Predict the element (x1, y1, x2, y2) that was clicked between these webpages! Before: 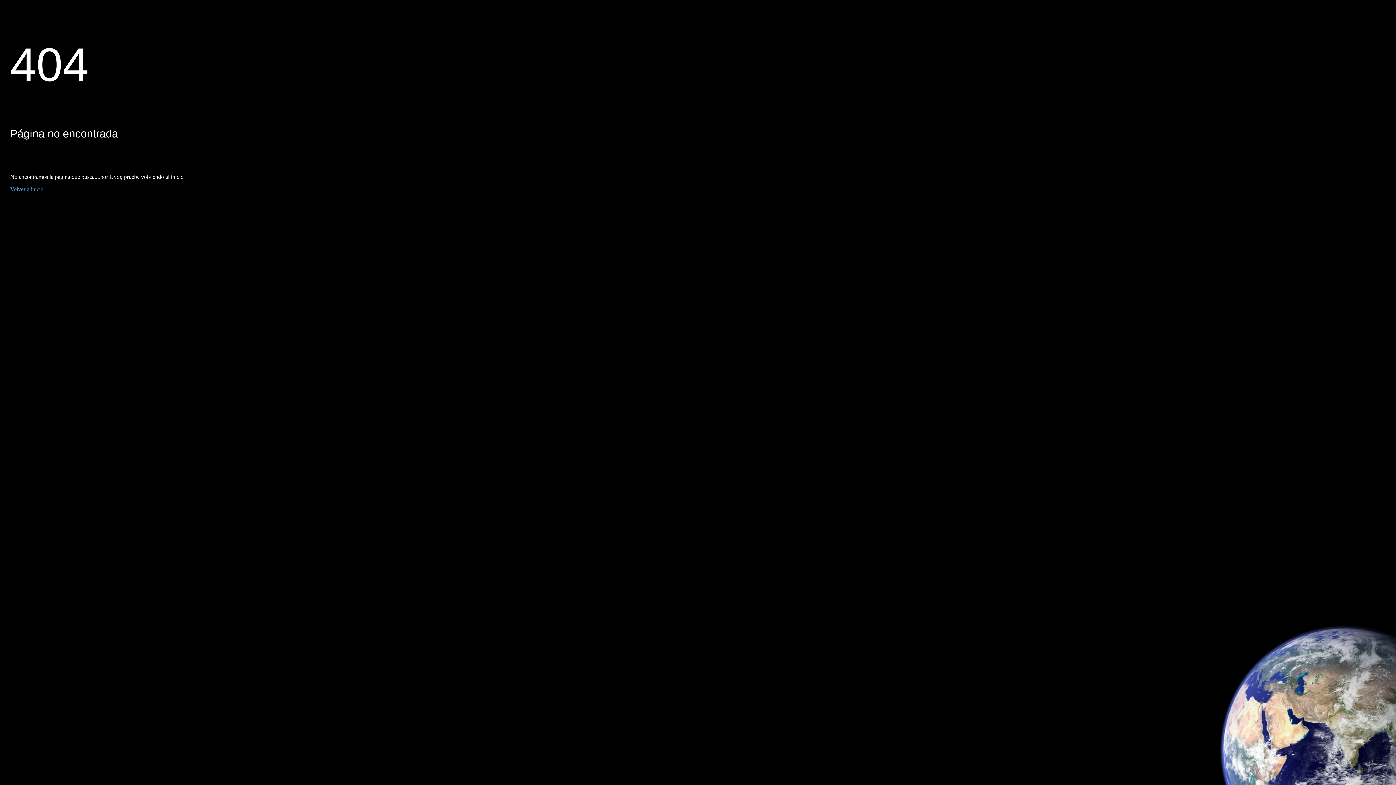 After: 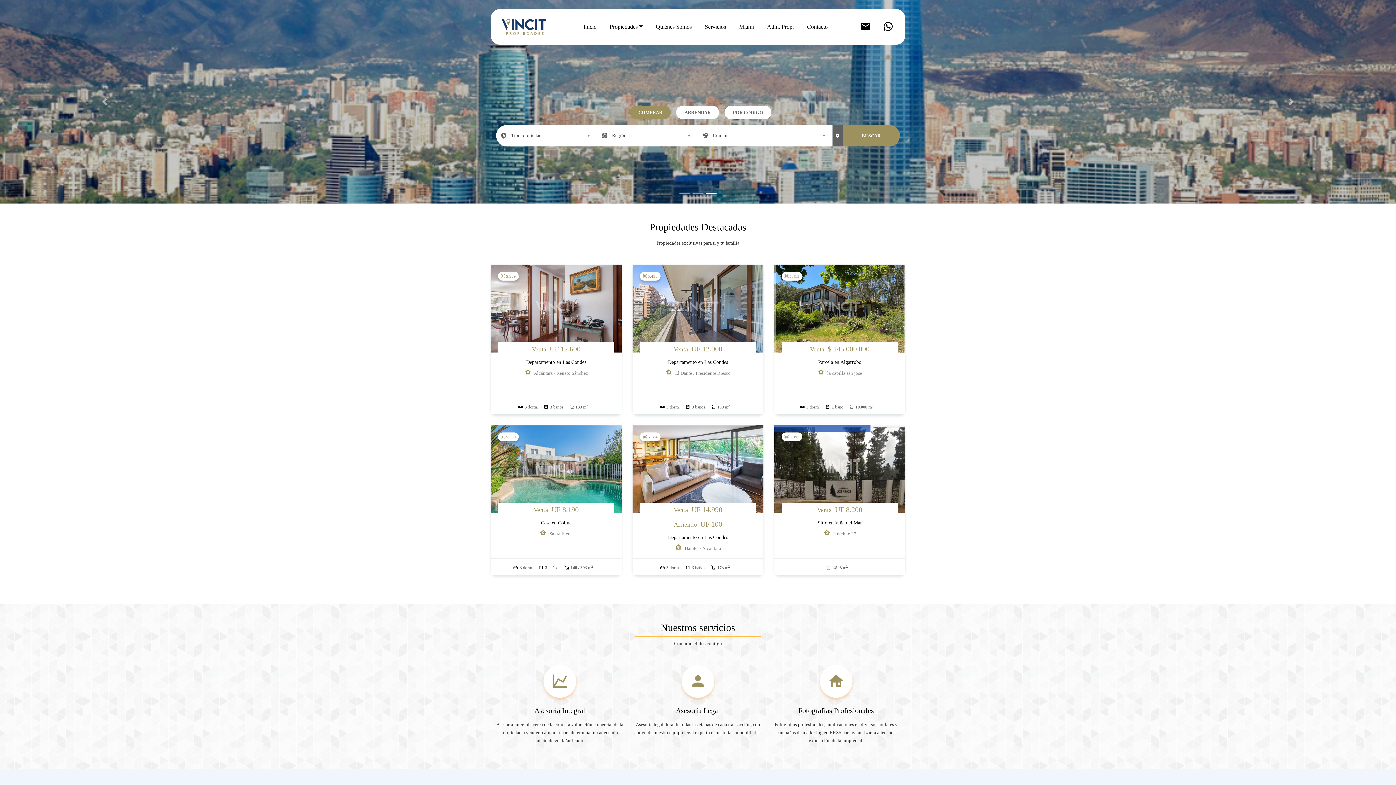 Action: label: Volver a inicio bbox: (10, 186, 43, 192)